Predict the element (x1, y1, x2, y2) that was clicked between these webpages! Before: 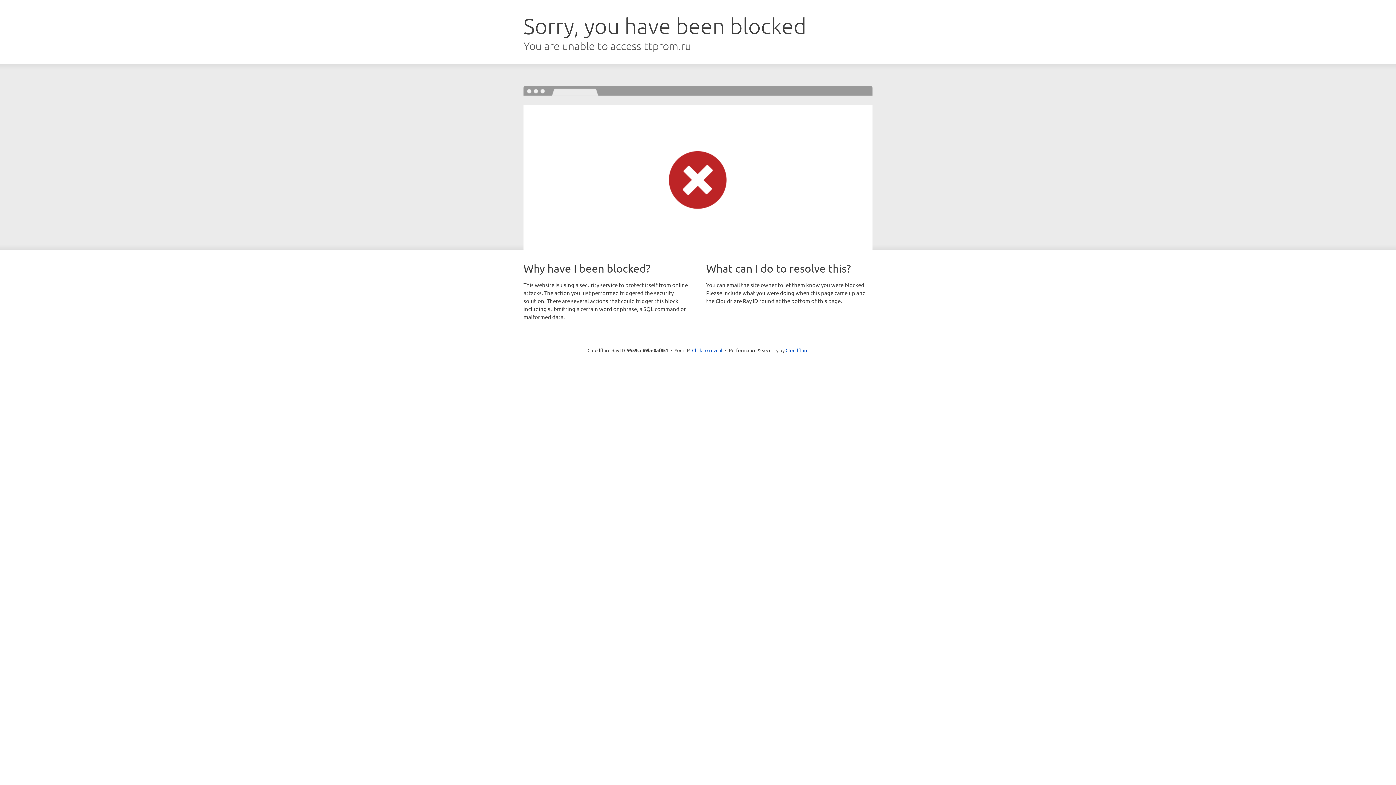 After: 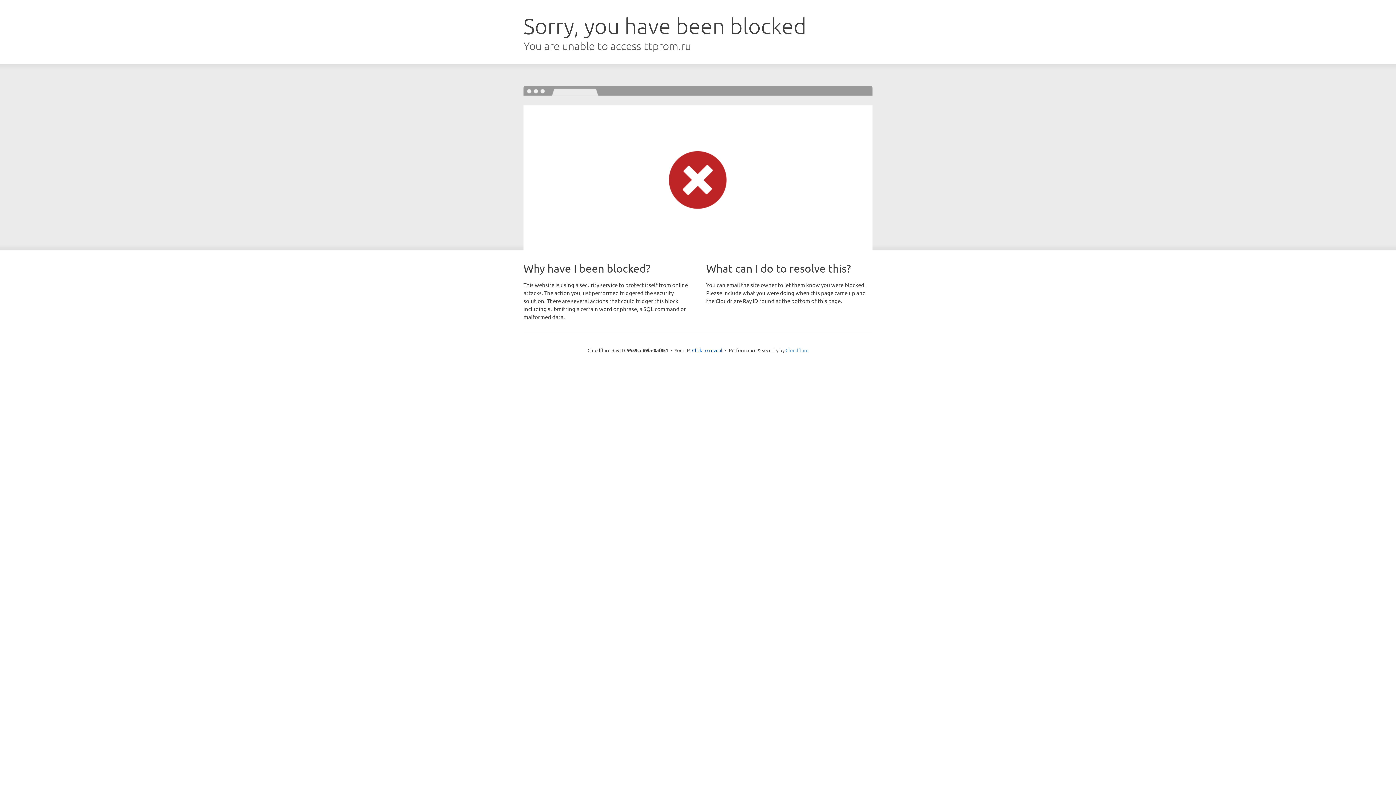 Action: bbox: (785, 347, 808, 353) label: Cloudflare